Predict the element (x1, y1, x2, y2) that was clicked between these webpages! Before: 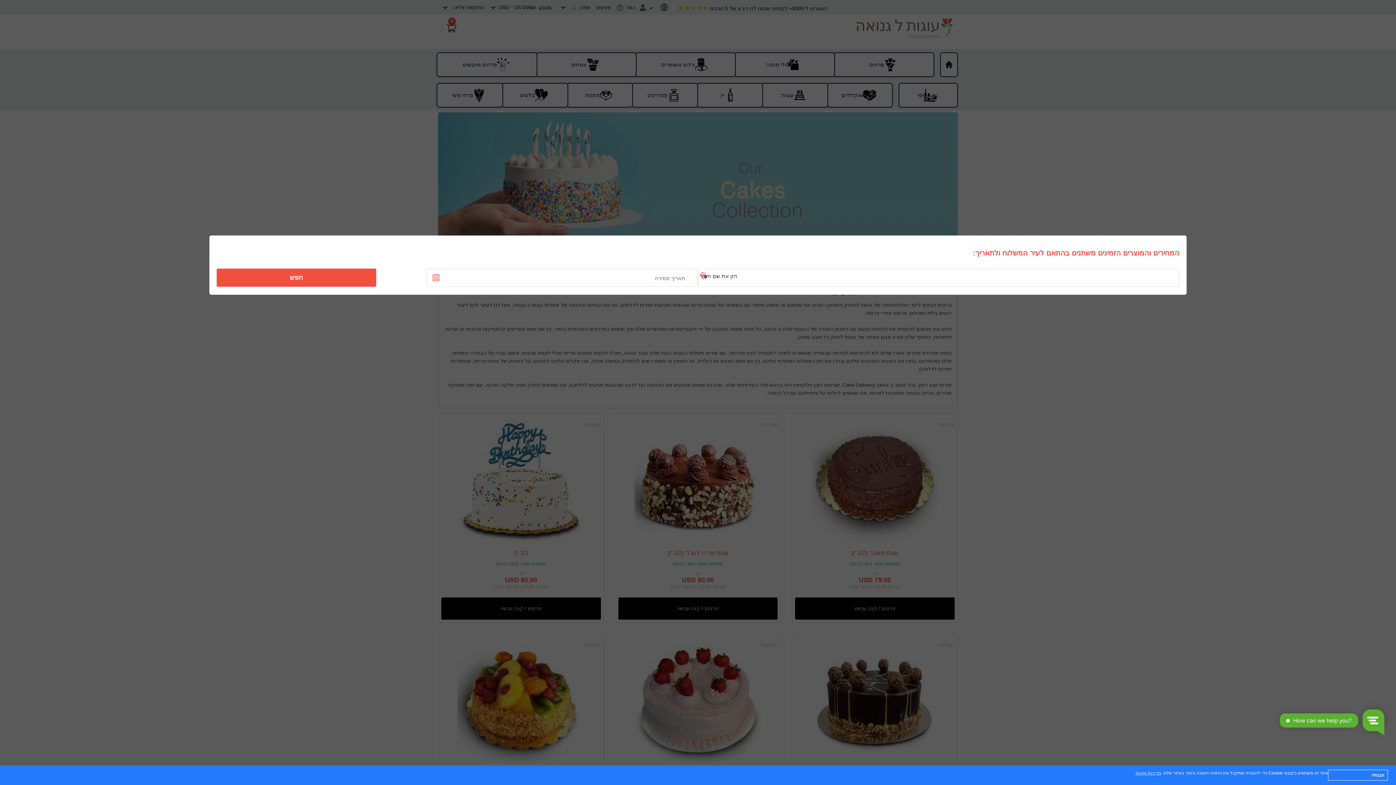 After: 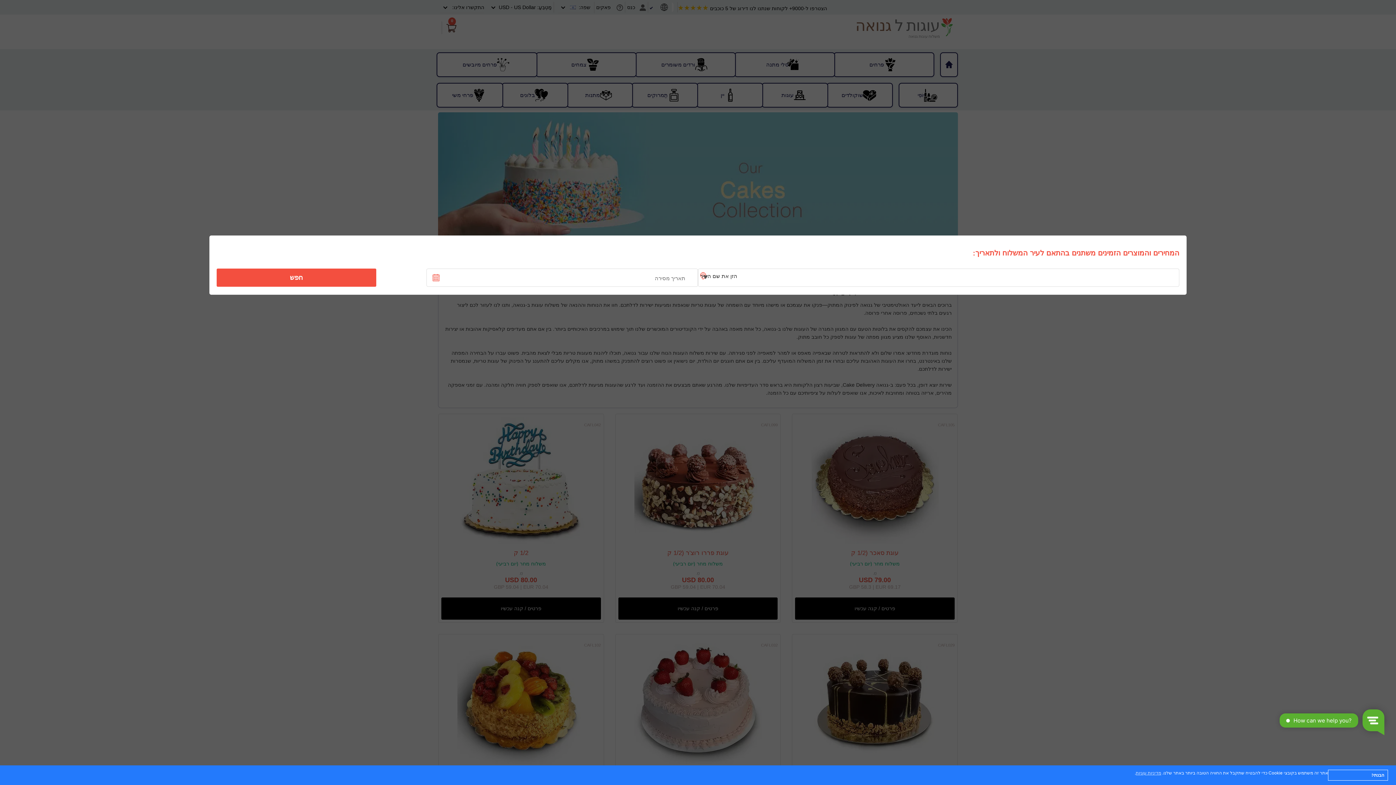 Action: label: חפש bbox: (221, 270, 371, 285)